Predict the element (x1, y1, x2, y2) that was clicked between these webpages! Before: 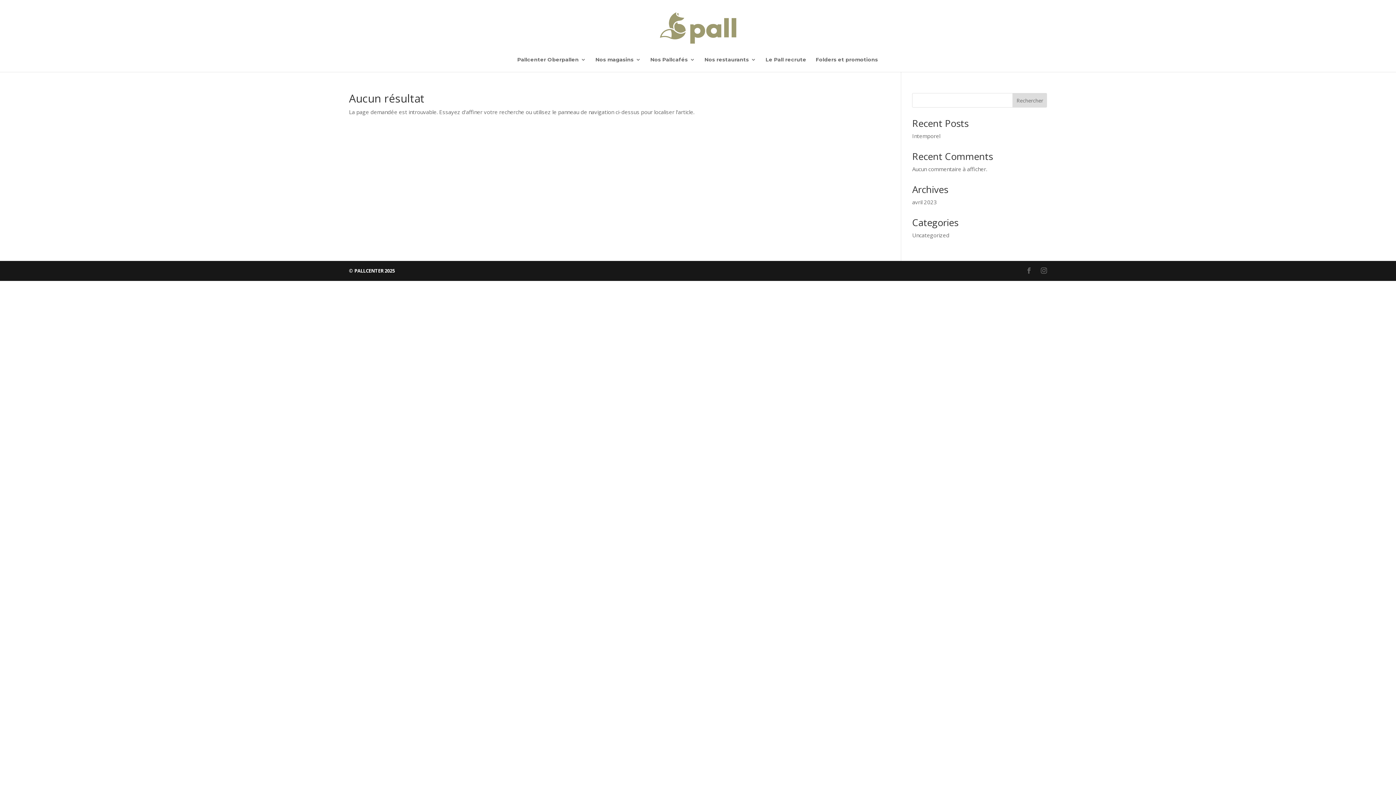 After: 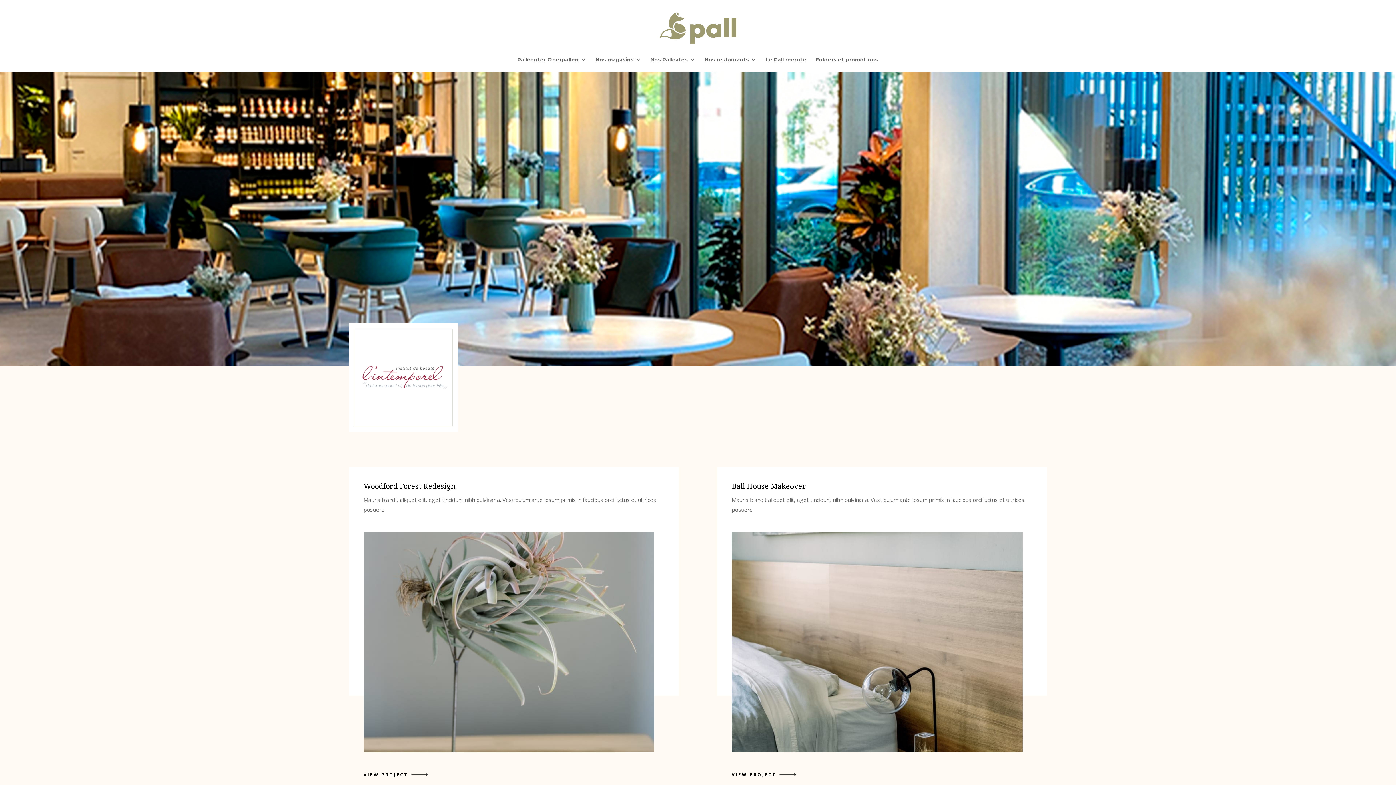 Action: label: Intemporel bbox: (912, 132, 940, 139)